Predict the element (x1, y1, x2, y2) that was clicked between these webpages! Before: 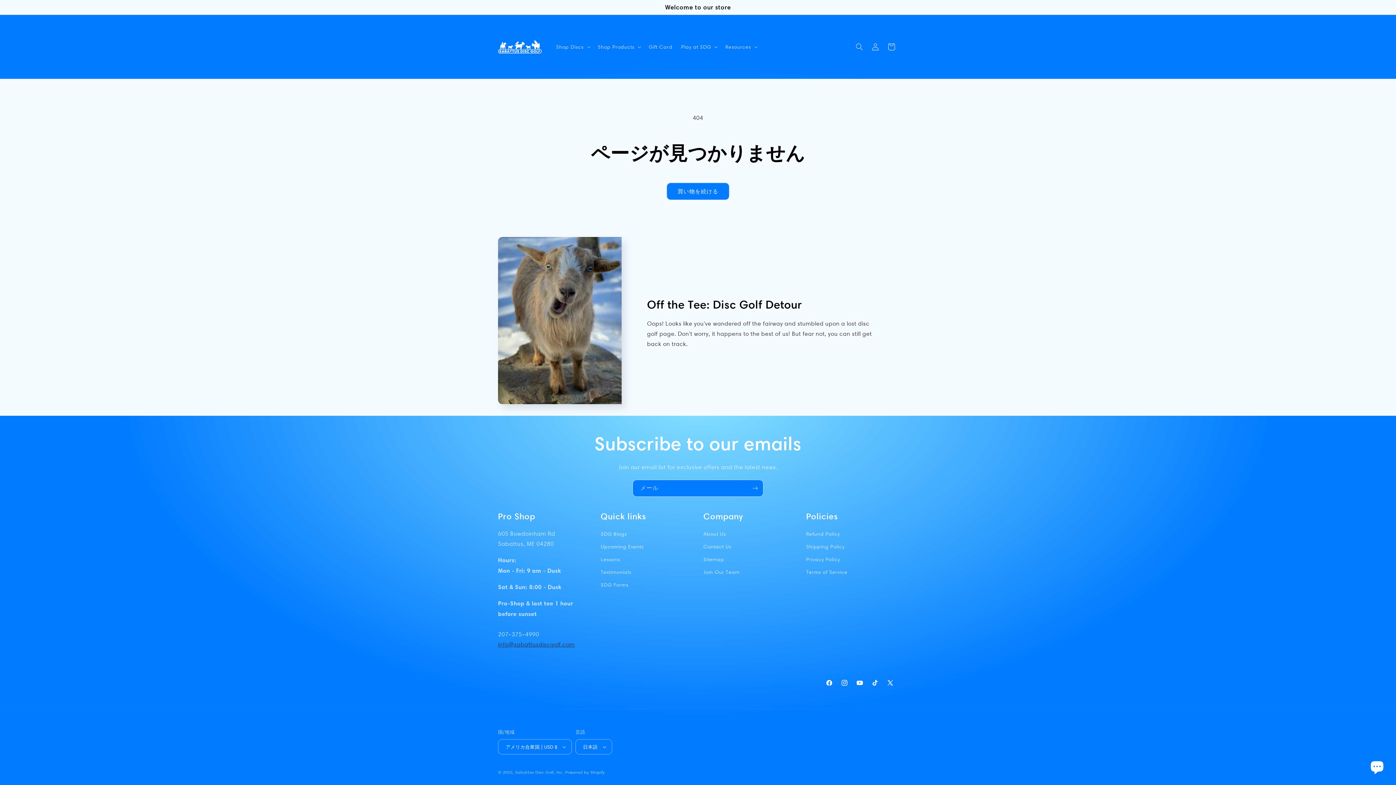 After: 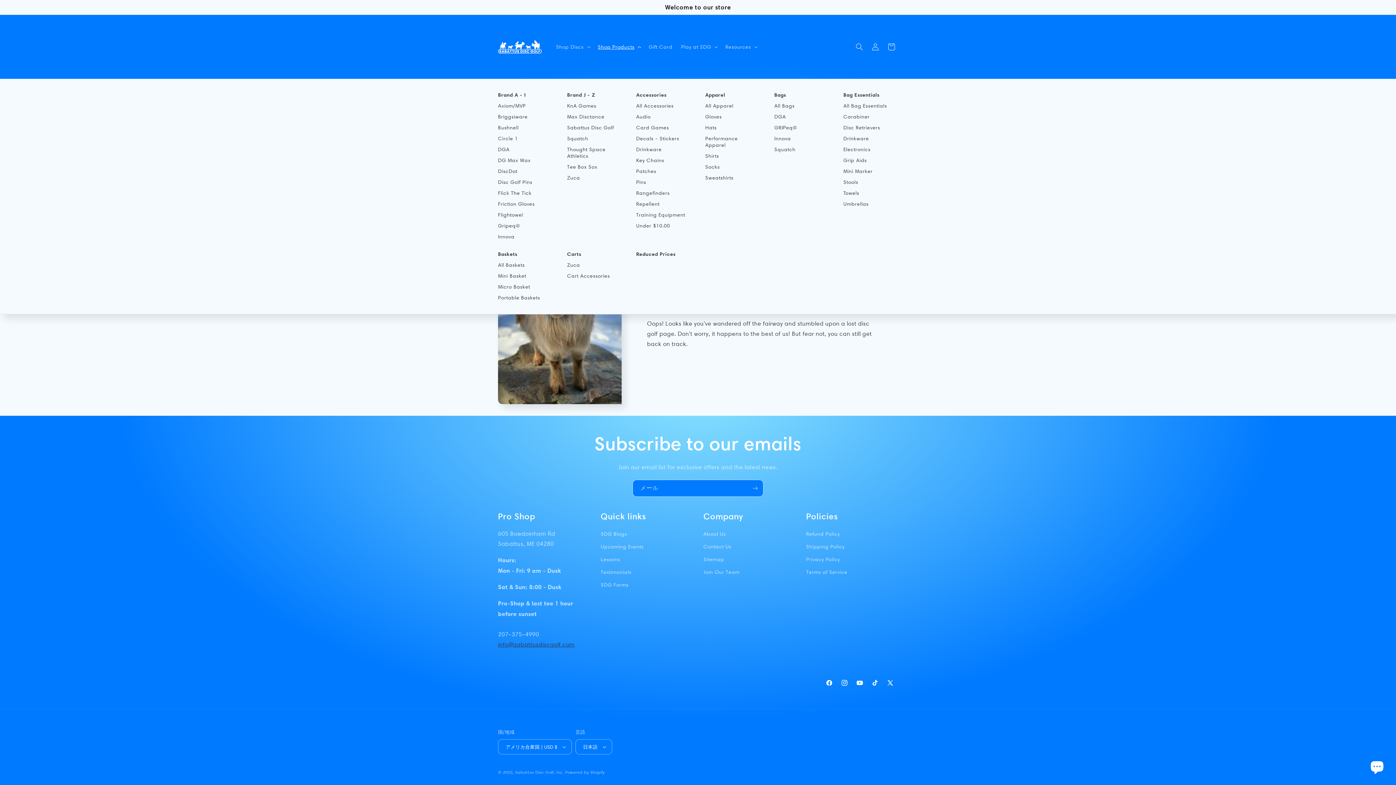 Action: bbox: (593, 39, 644, 54) label: Shop Products